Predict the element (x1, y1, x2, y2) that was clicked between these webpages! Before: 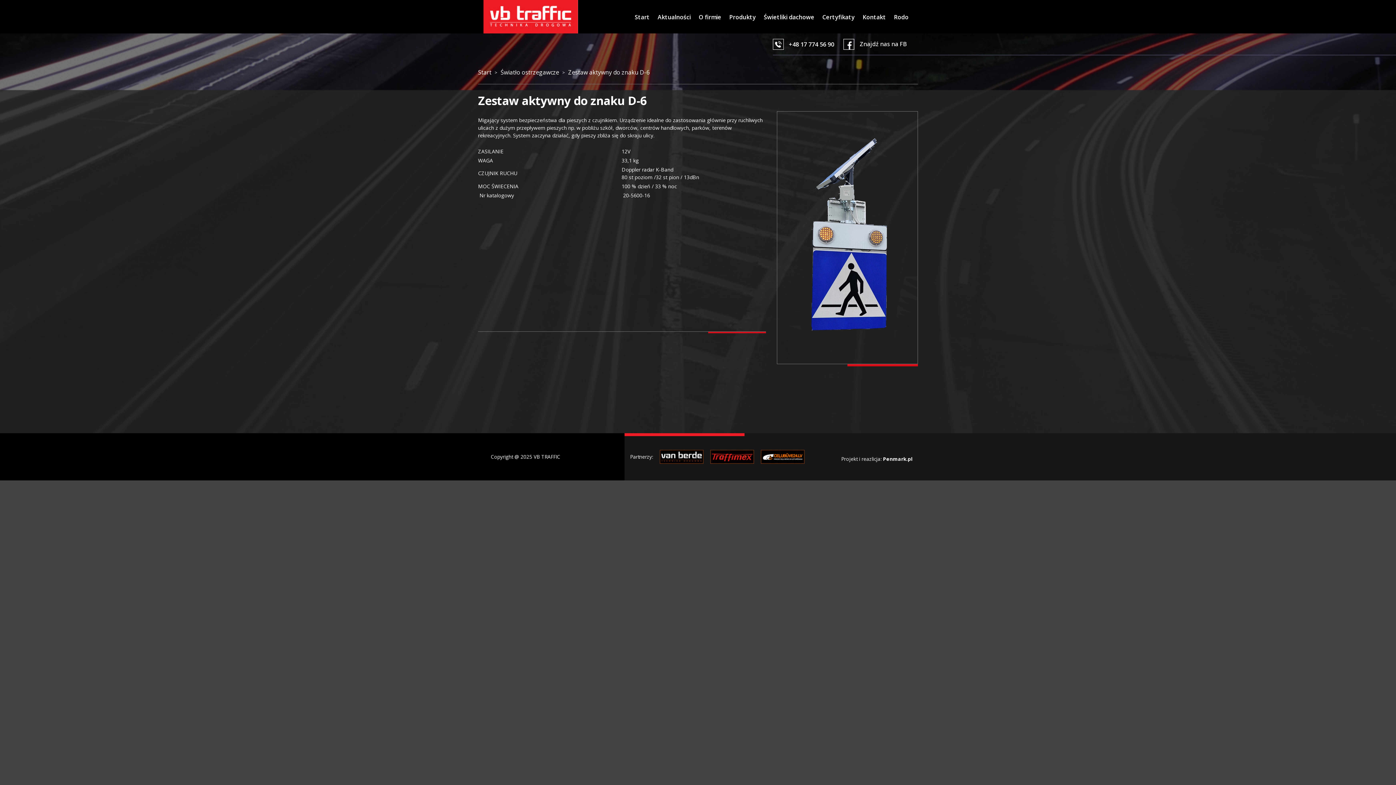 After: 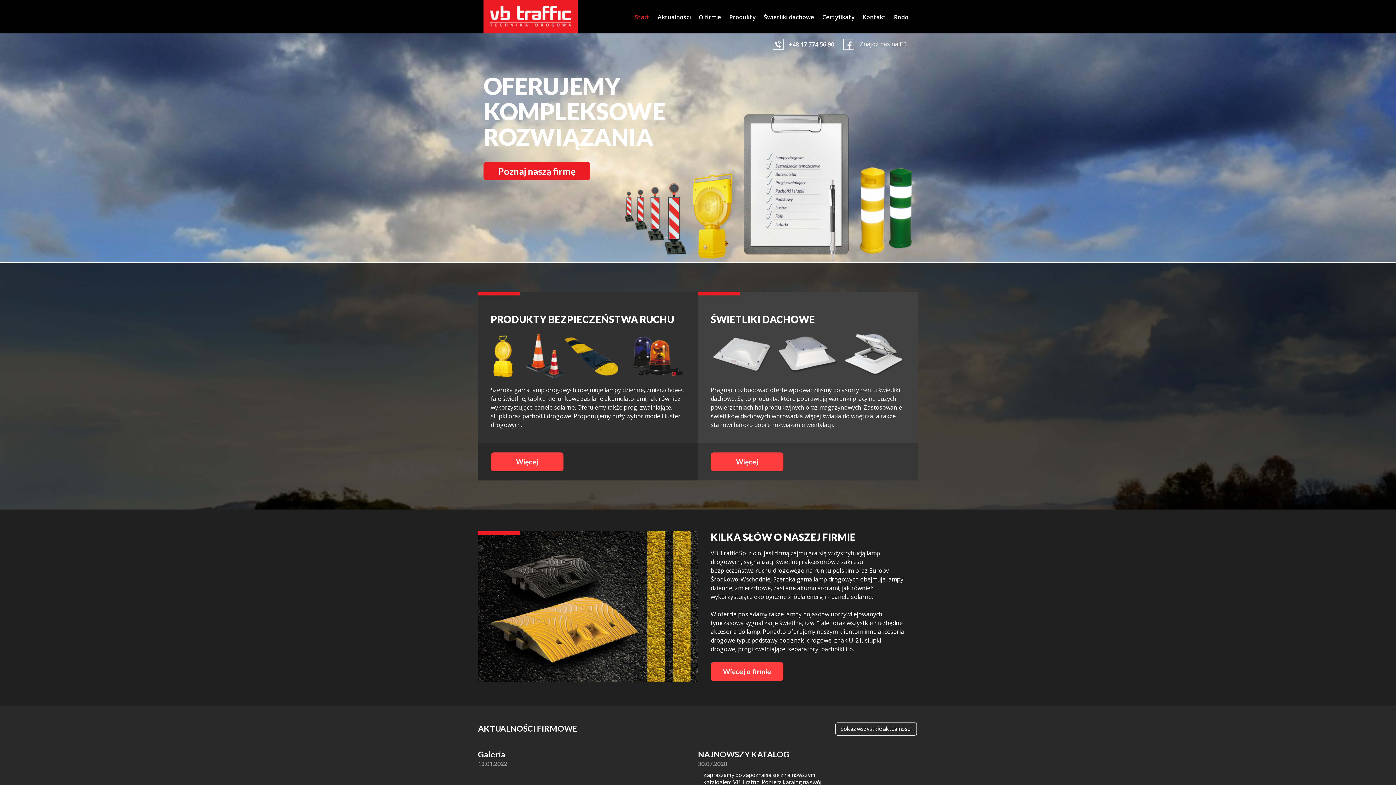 Action: bbox: (483, 0, 578, 33)